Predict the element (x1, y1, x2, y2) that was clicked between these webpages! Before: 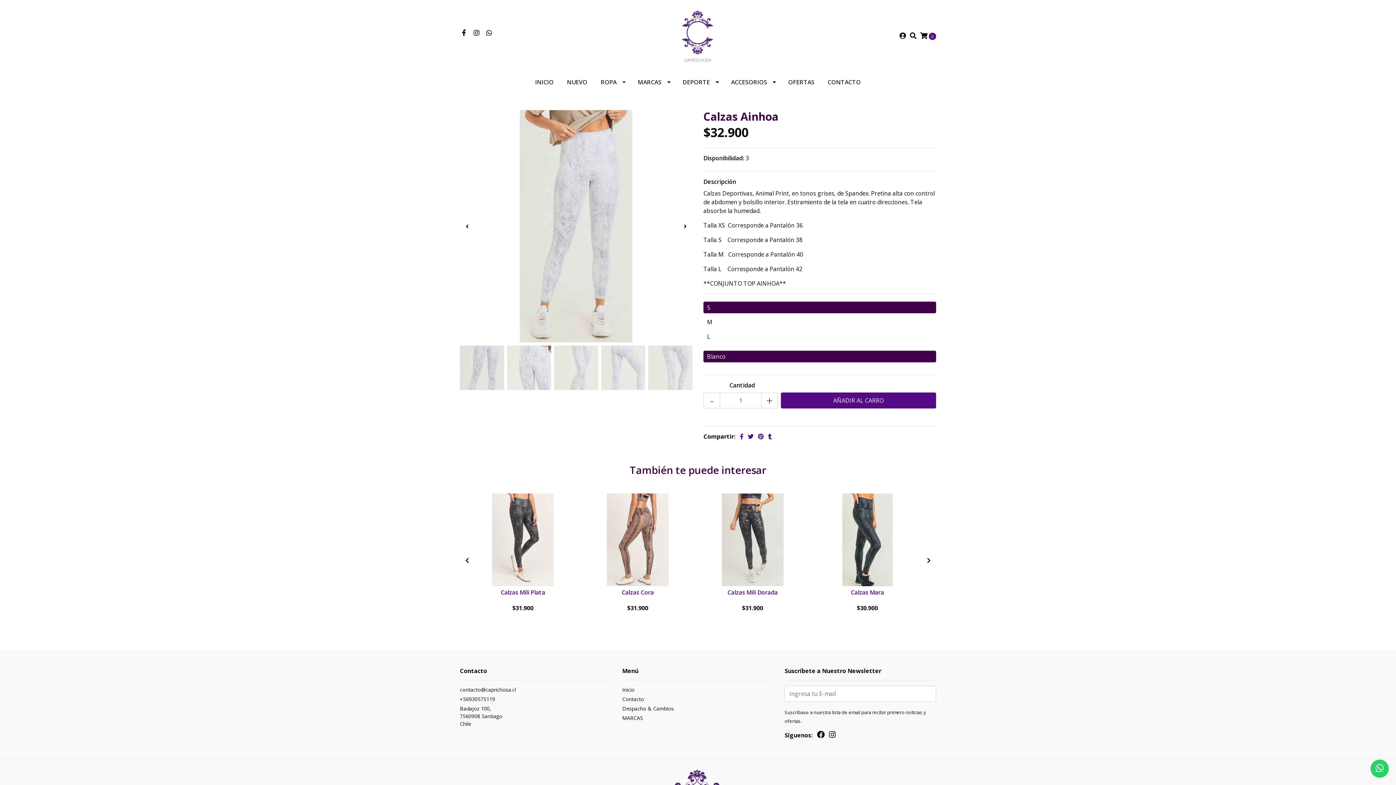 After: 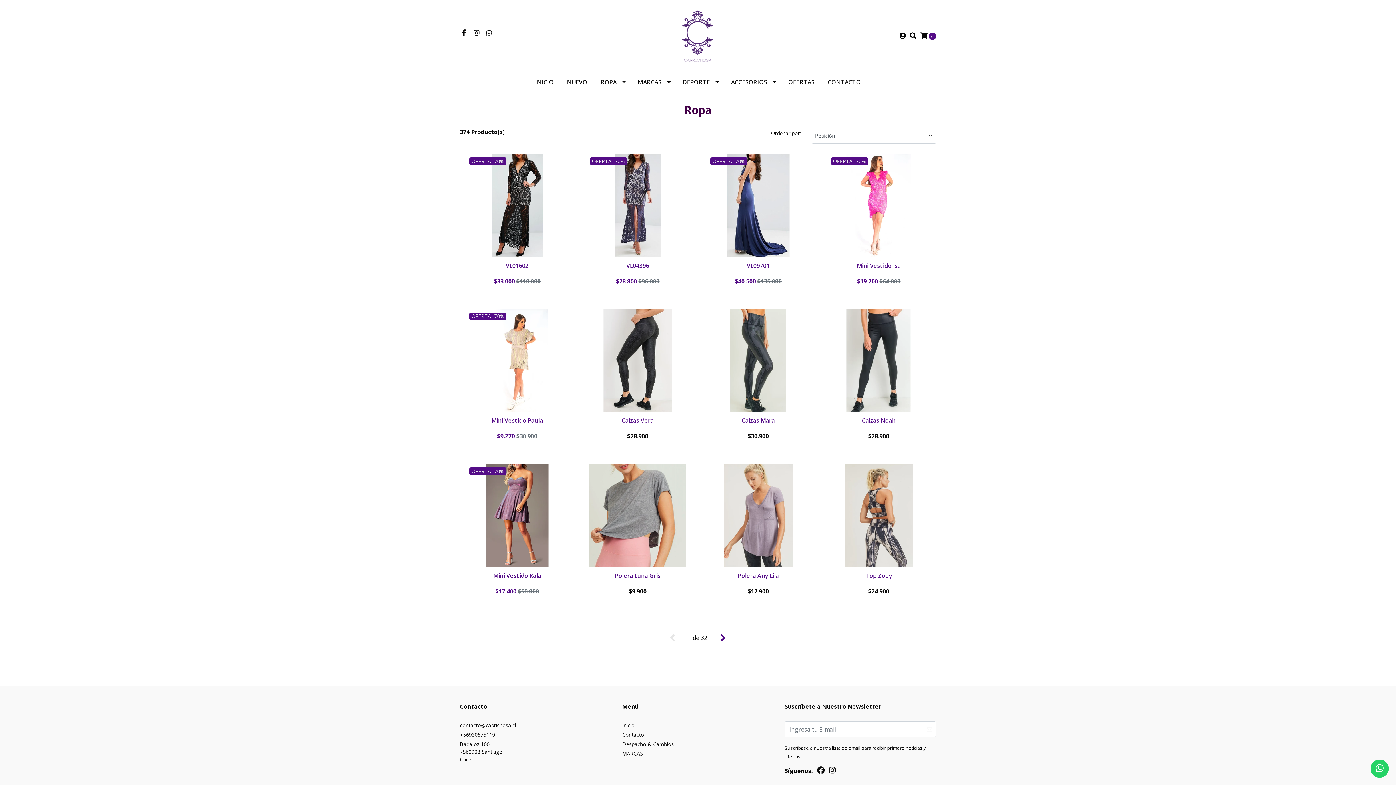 Action: label: ROPA bbox: (594, 72, 631, 92)